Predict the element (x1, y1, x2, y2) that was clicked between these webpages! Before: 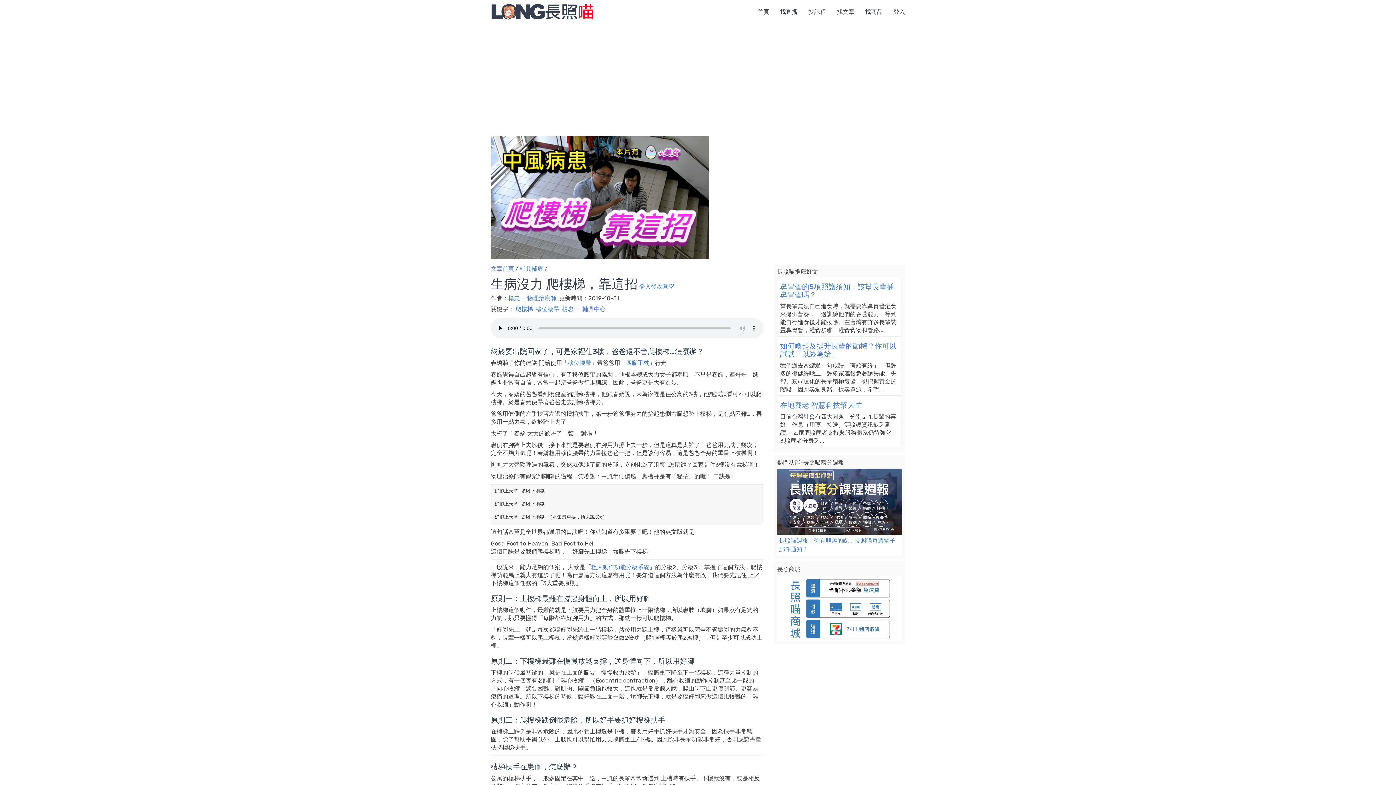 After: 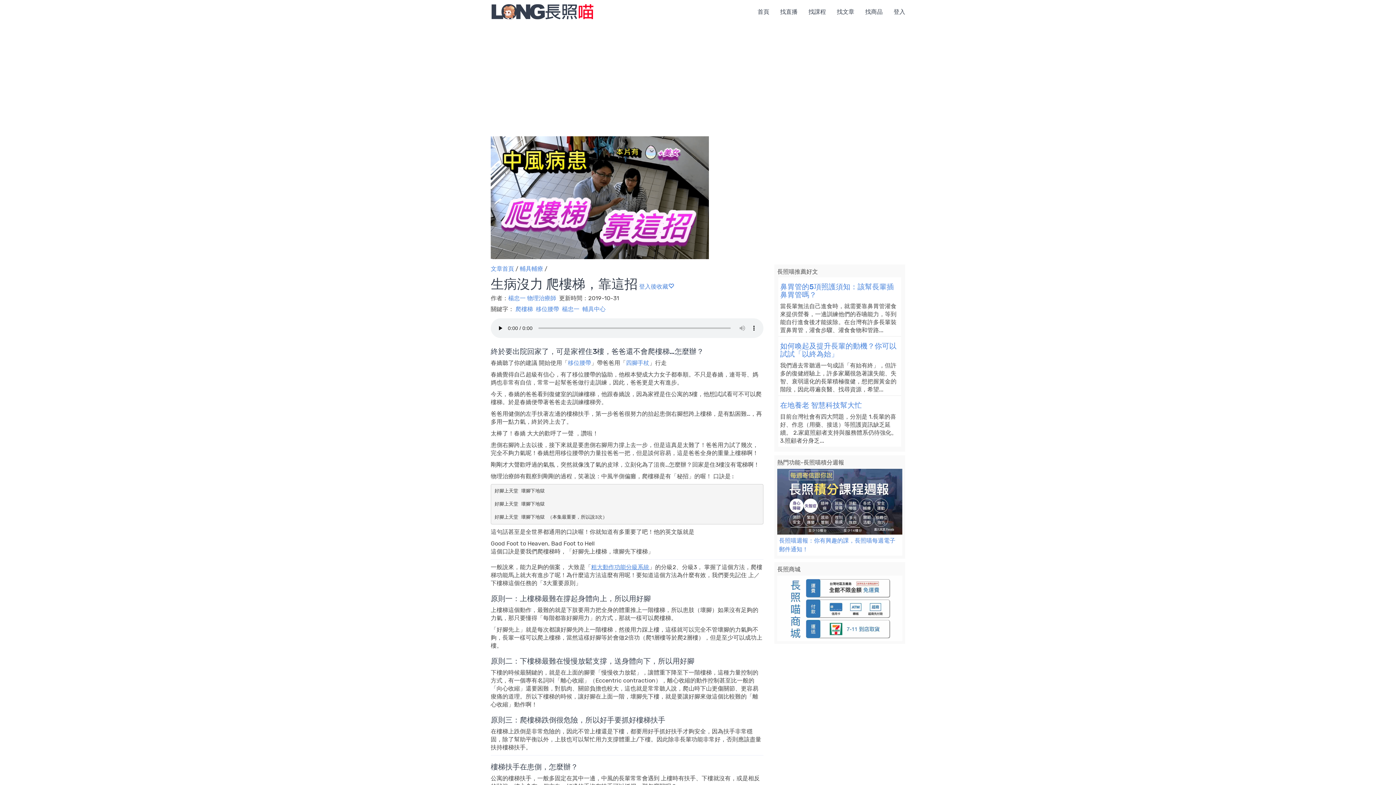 Action: bbox: (591, 564, 649, 570) label: 粗大動作功能分級系統